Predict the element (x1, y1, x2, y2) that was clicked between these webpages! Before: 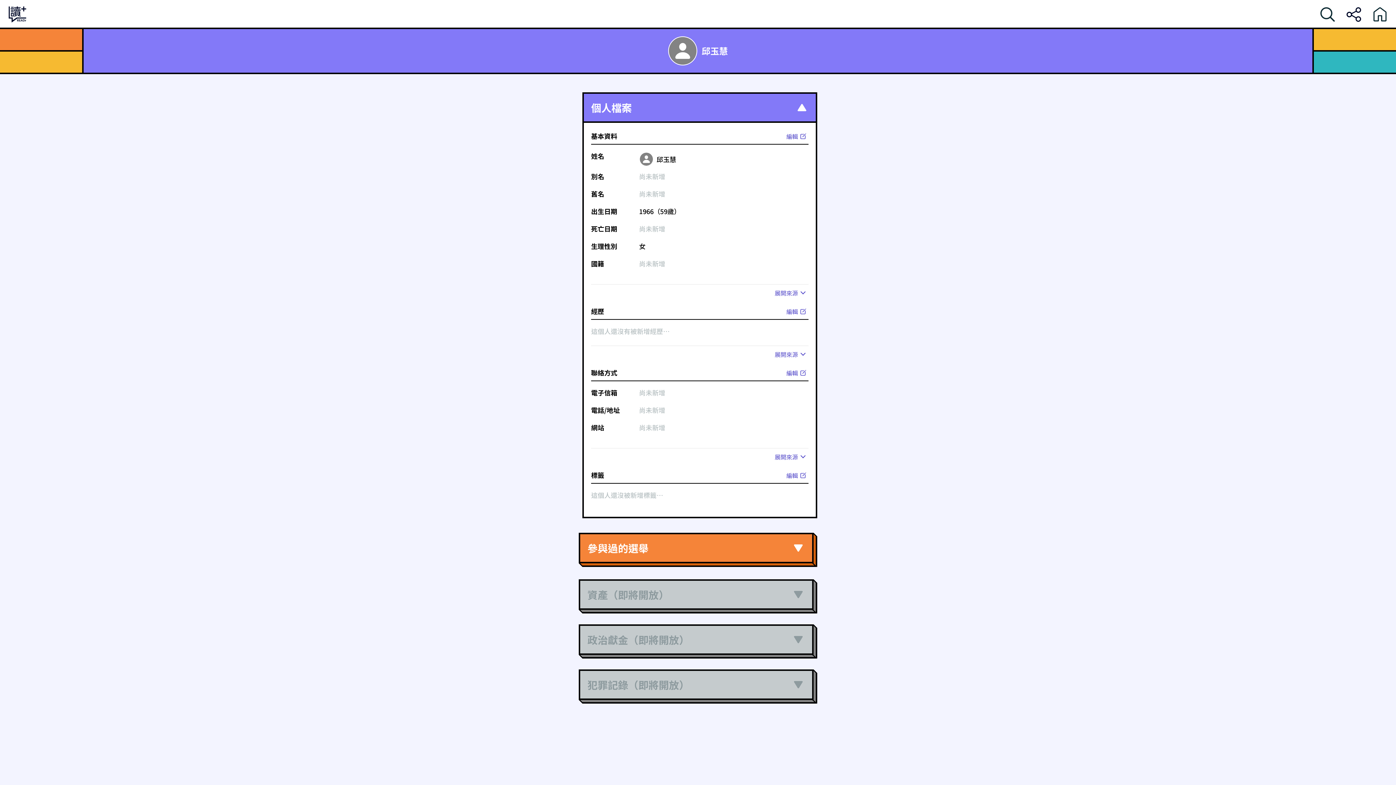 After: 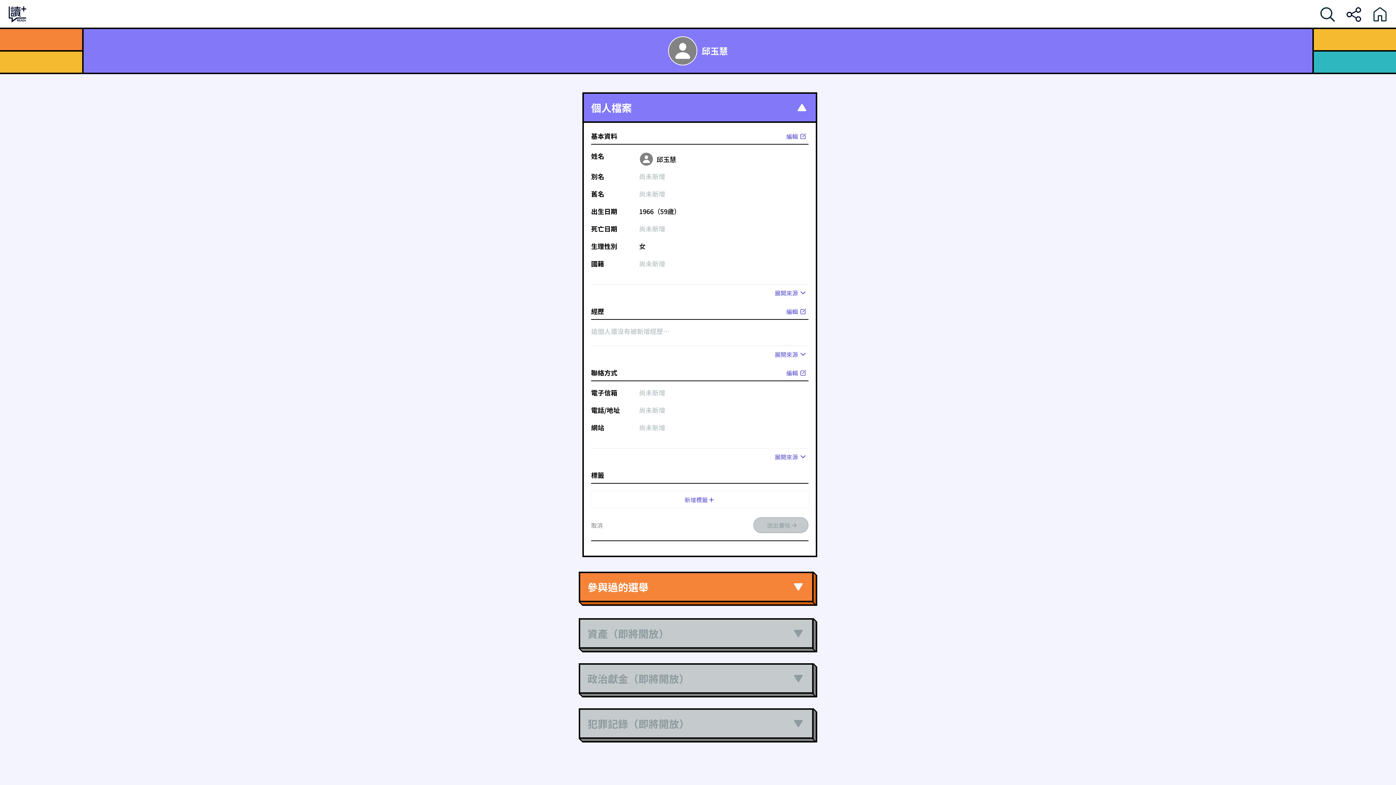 Action: bbox: (784, 470, 808, 480) label: 編輯